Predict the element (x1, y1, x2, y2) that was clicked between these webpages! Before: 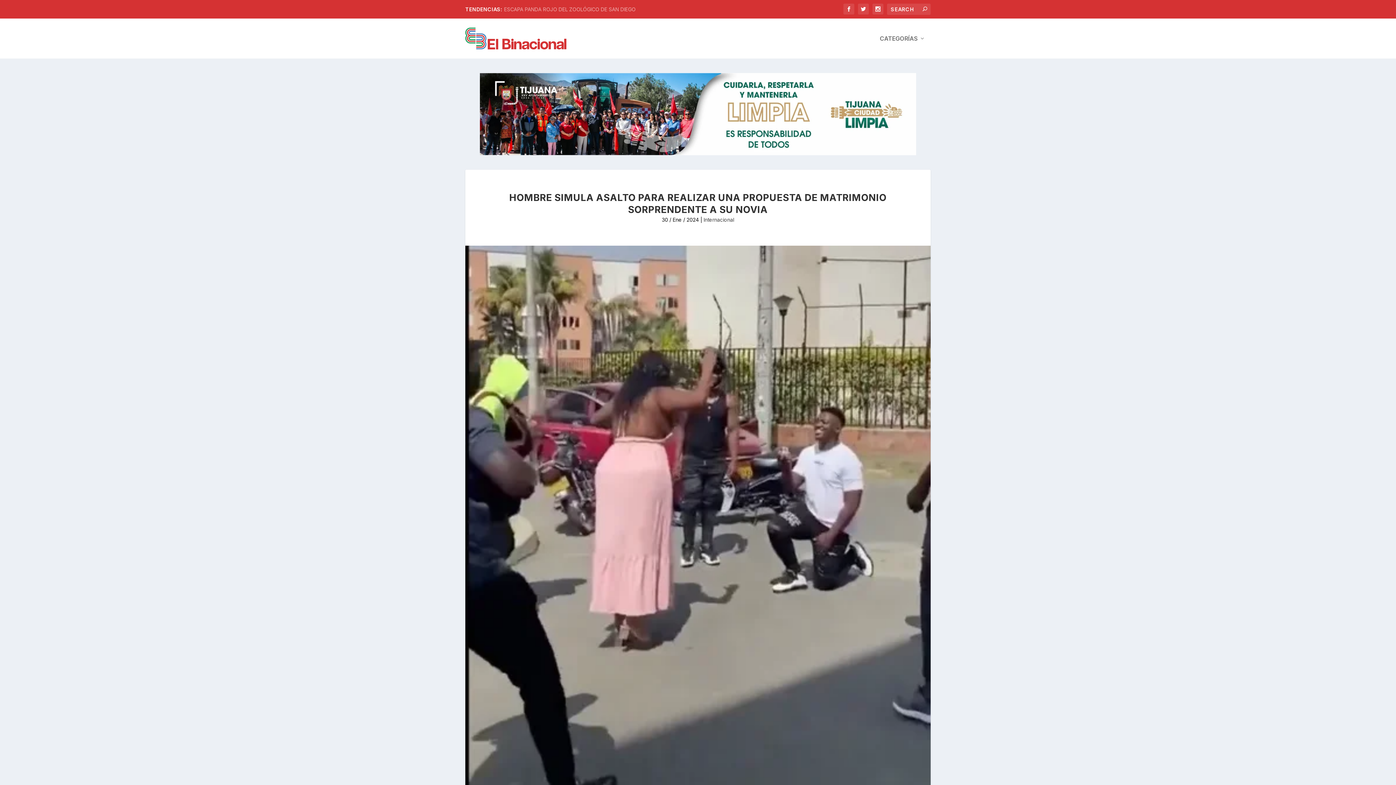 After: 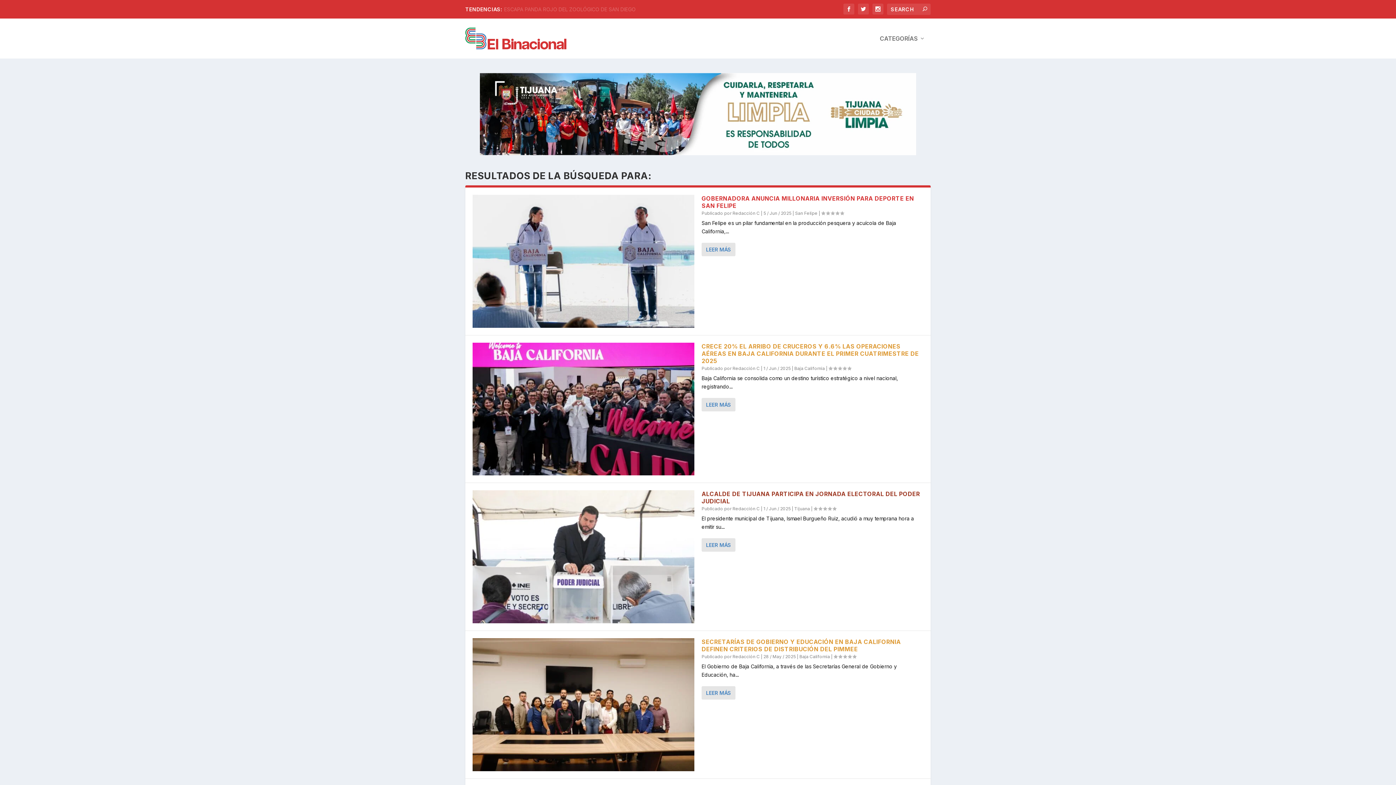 Action: bbox: (922, 5, 927, 12)